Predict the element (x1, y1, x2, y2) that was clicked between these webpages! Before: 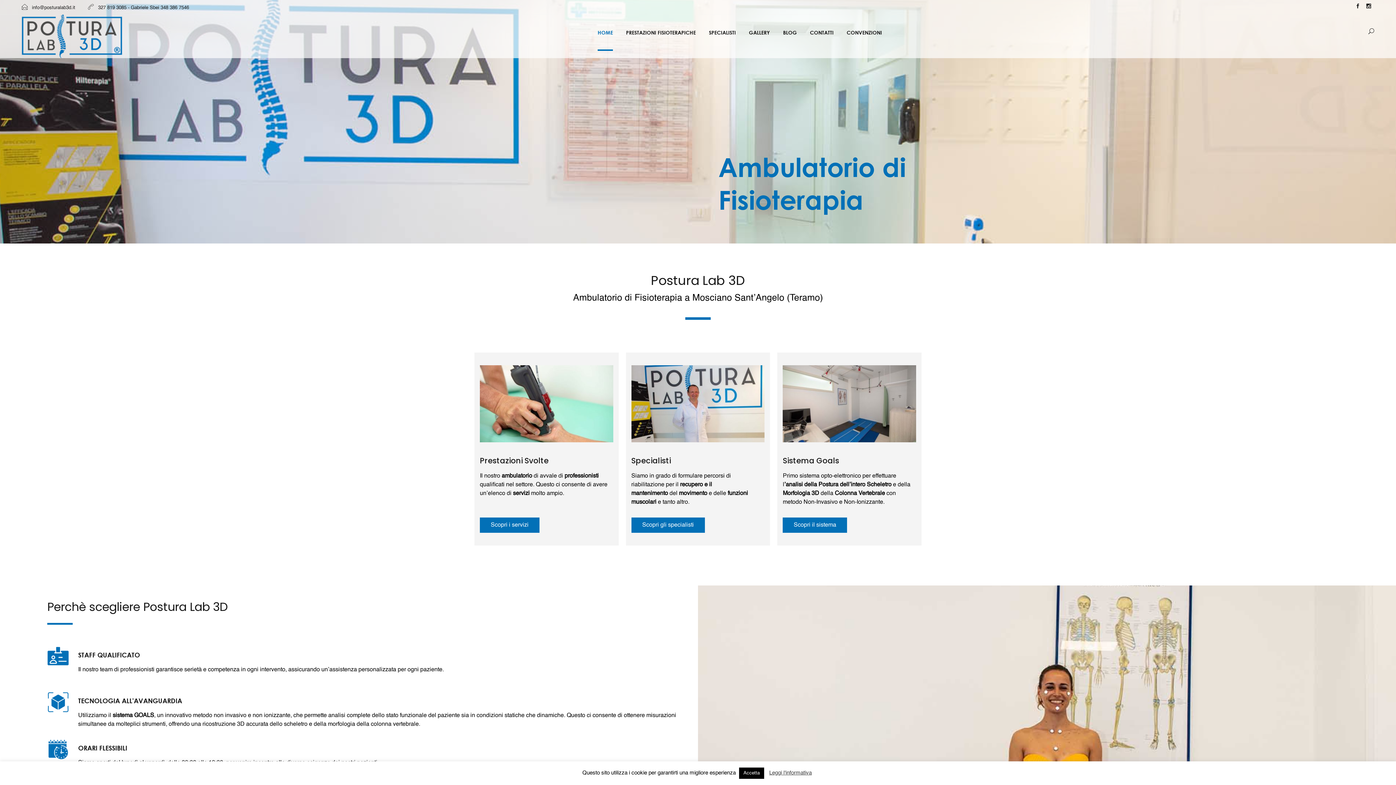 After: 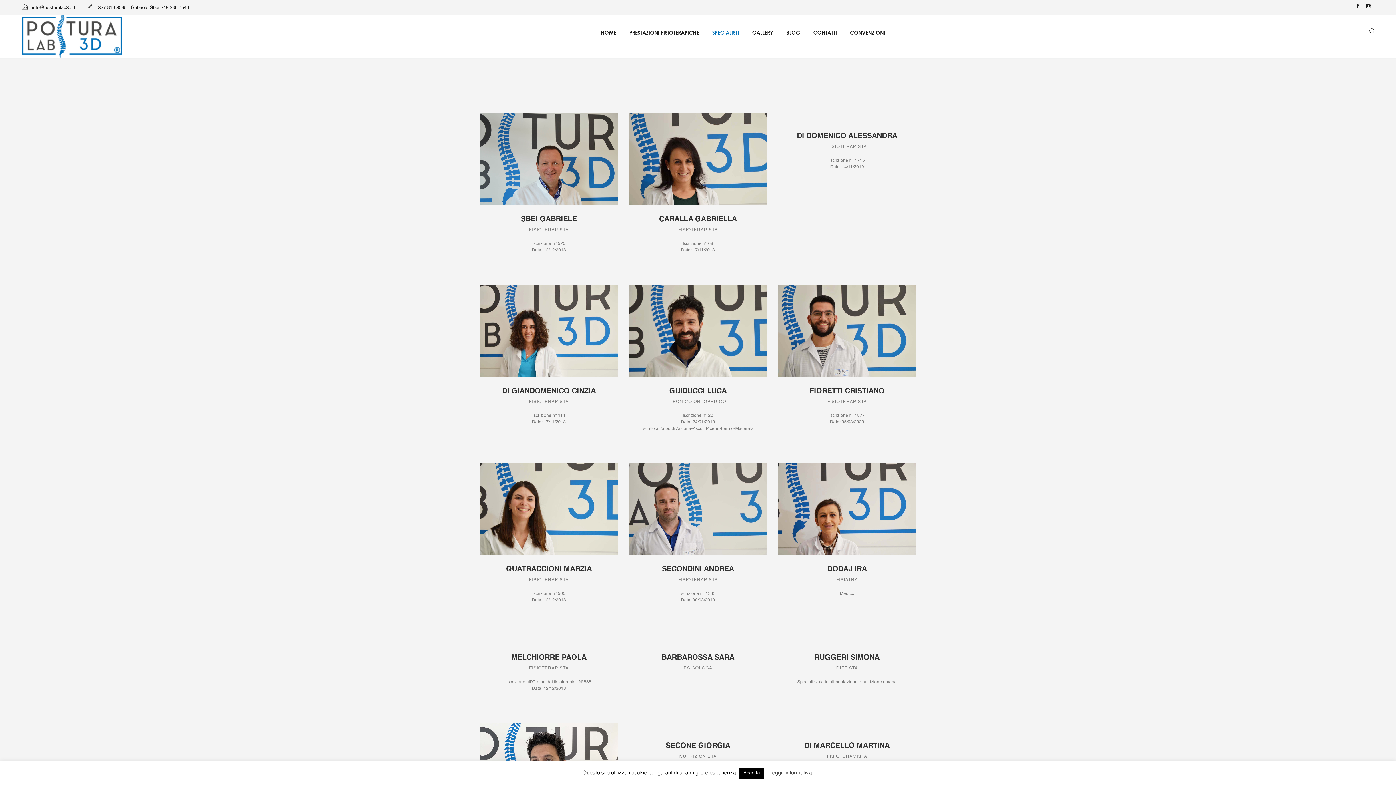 Action: bbox: (709, 14, 736, 50) label: SPECIALISTI